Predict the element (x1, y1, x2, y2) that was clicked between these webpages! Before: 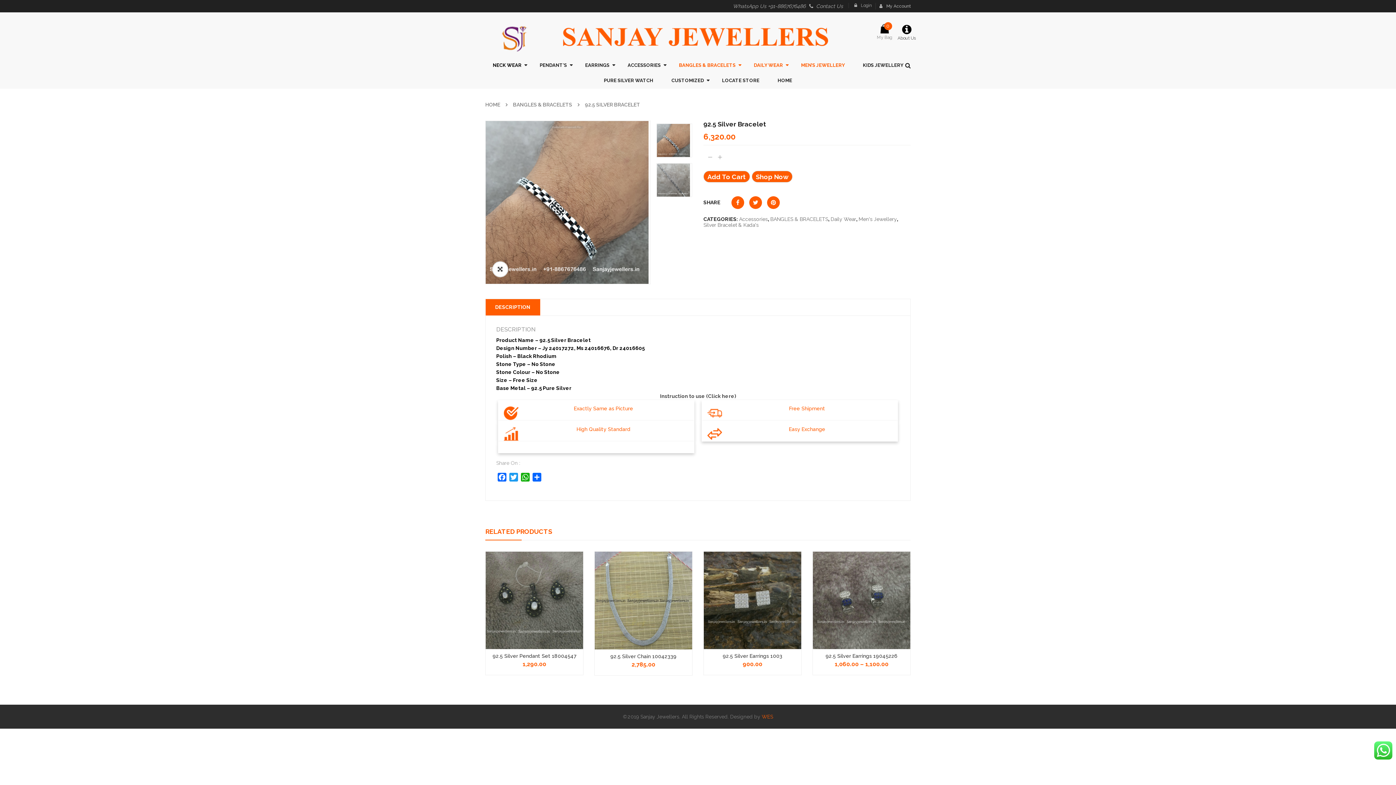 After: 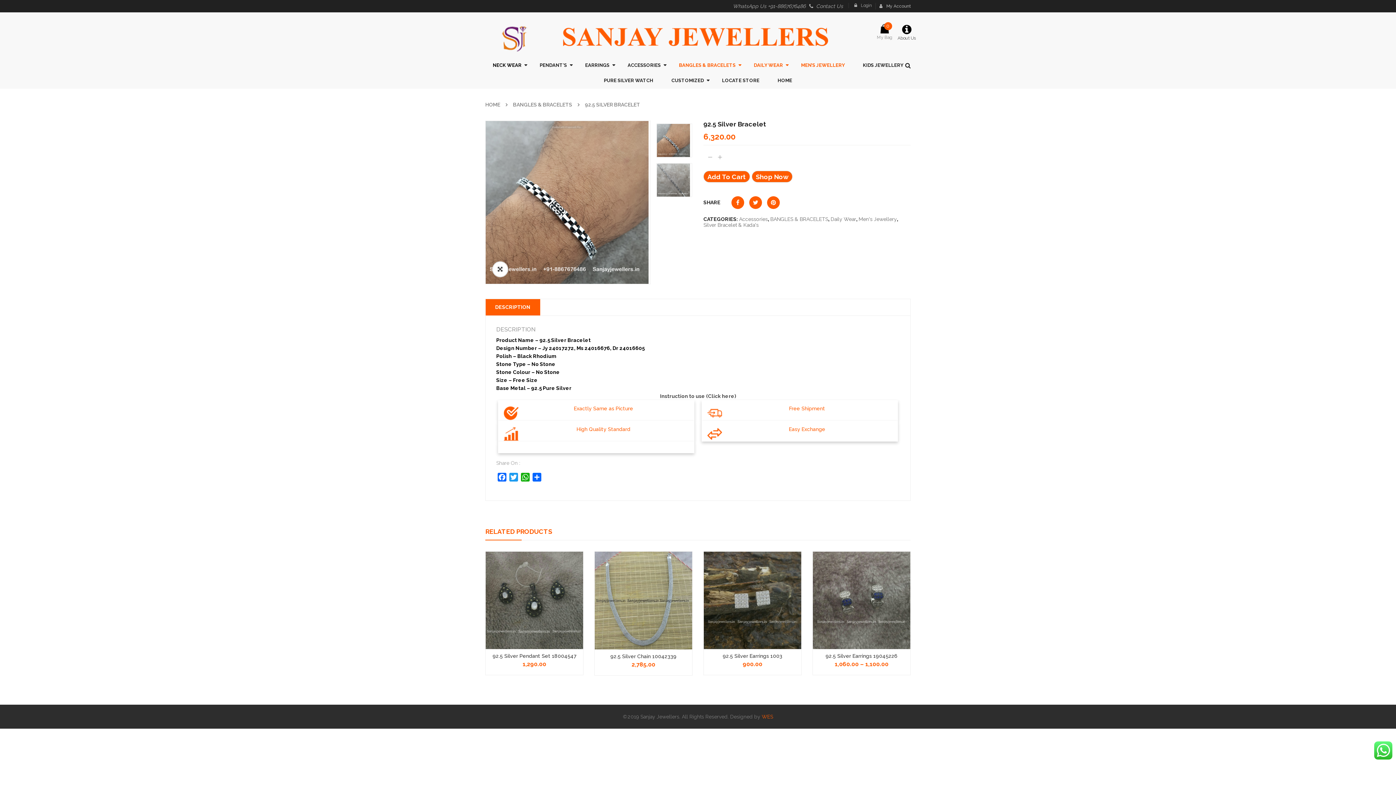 Action: bbox: (1374, 741, 1392, 760)